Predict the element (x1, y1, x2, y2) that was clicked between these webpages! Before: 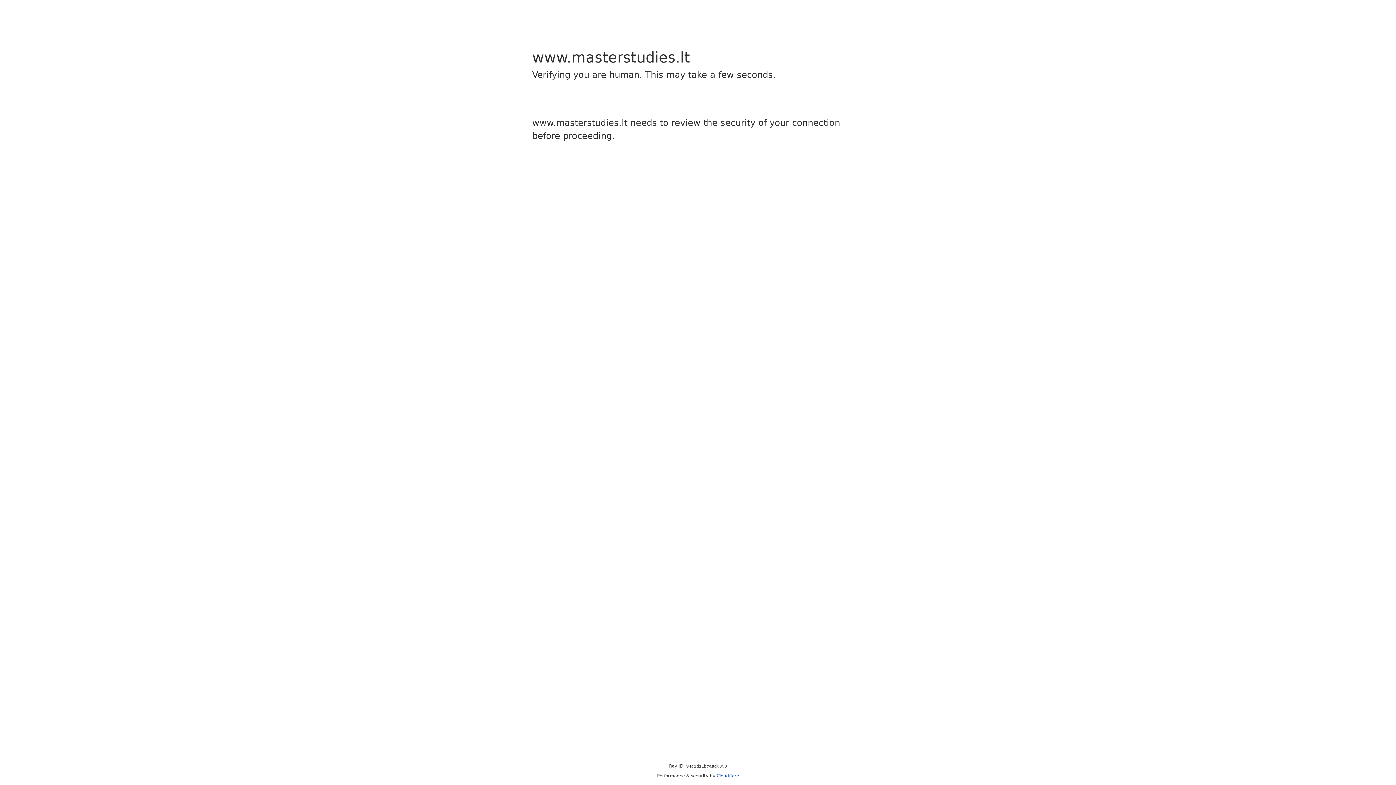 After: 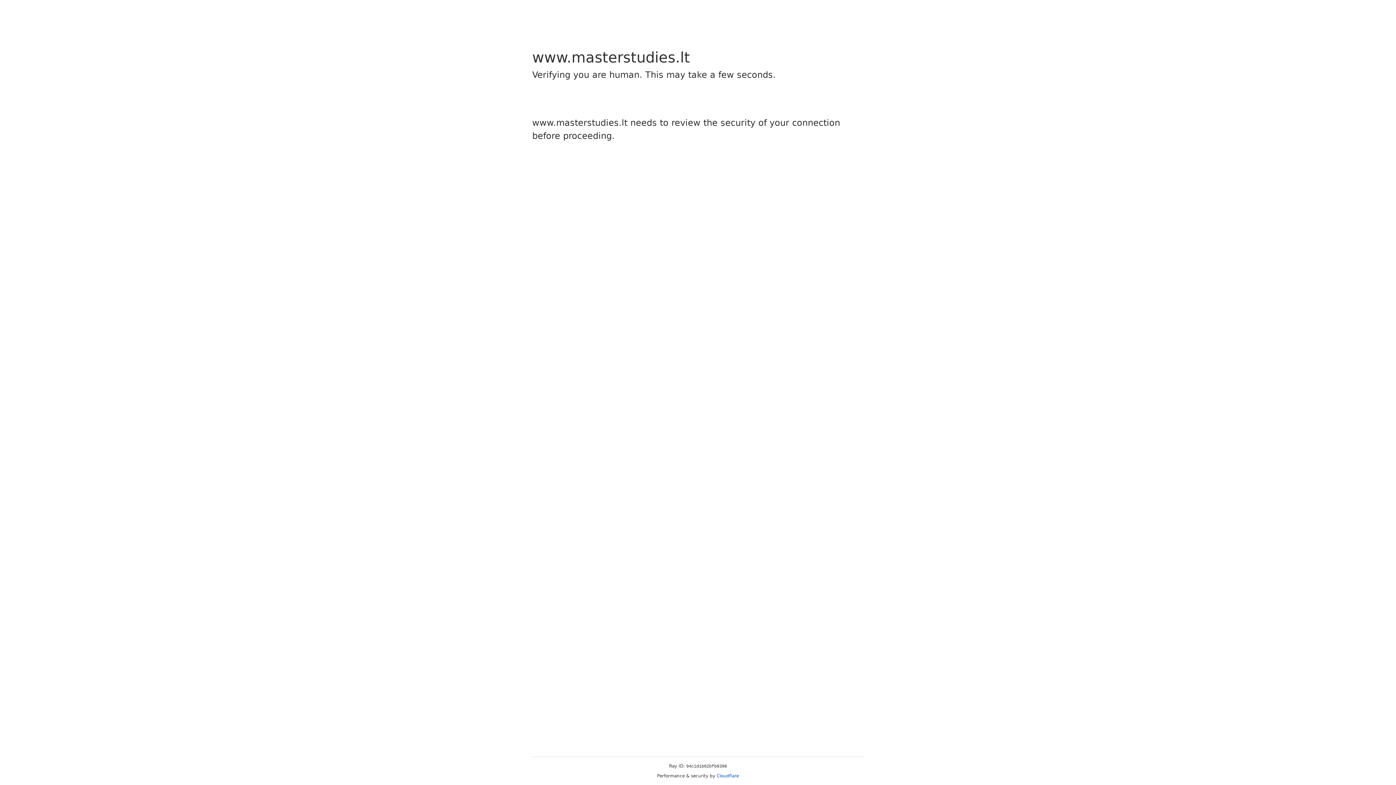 Action: bbox: (716, 773, 739, 778) label: Cloudflare